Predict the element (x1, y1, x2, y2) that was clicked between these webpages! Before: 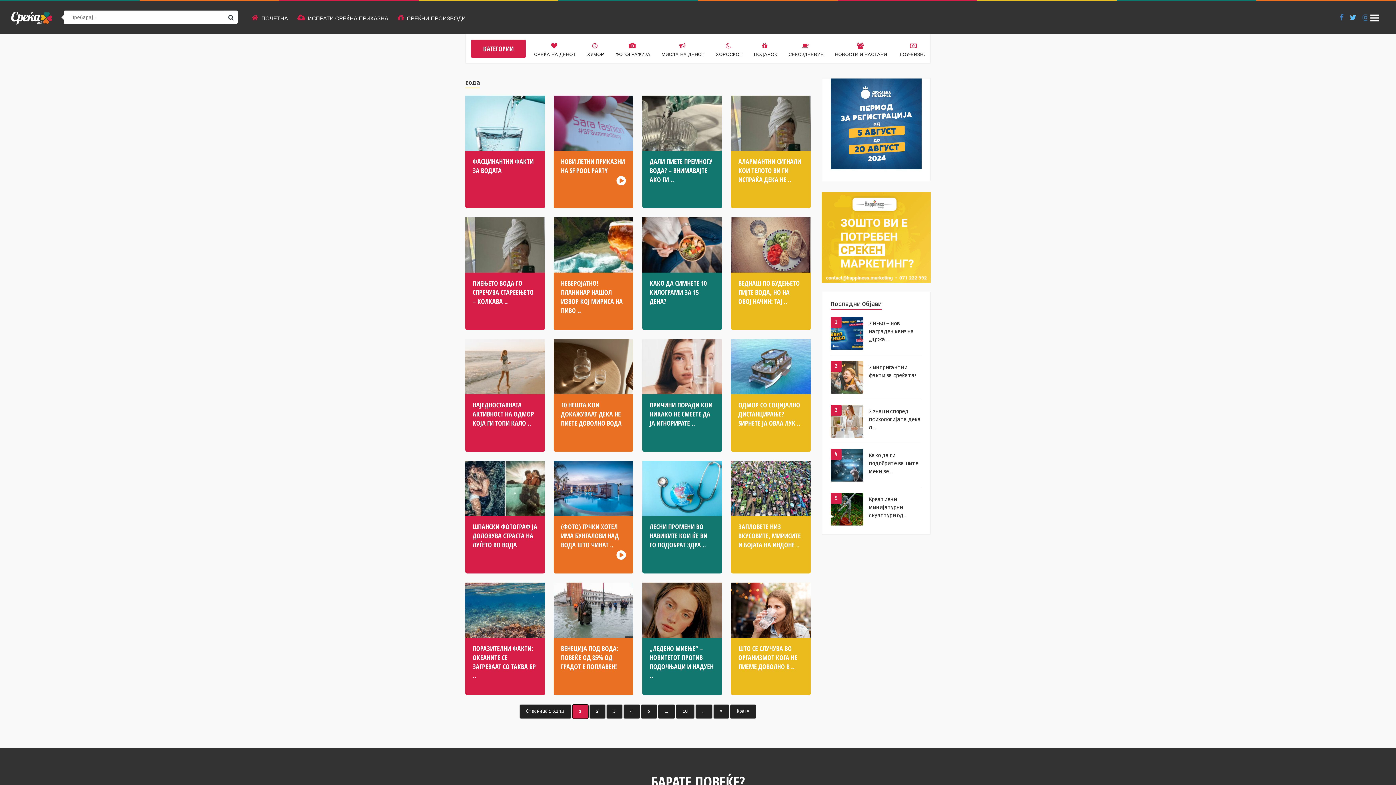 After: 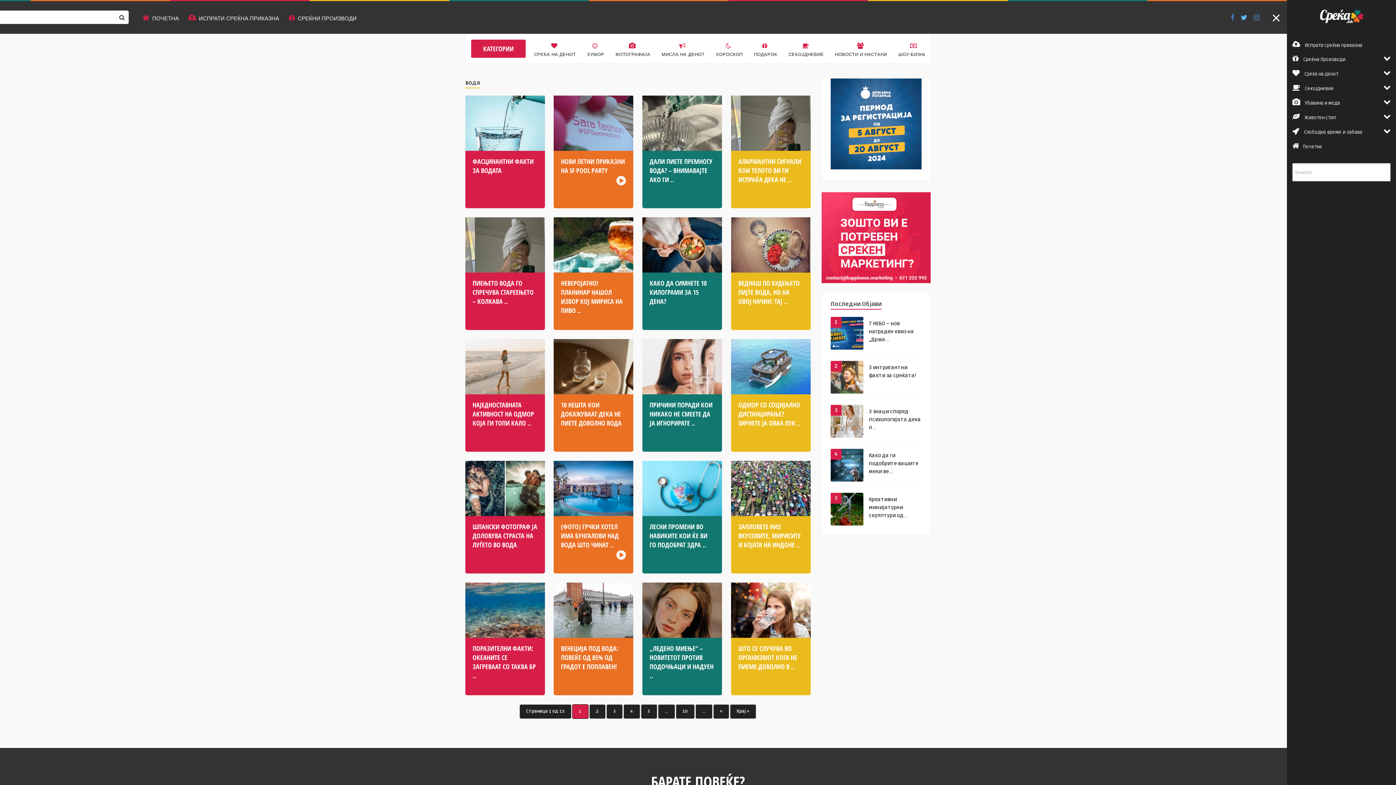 Action: label: Menu bbox: (1367, 10, 1382, 25)